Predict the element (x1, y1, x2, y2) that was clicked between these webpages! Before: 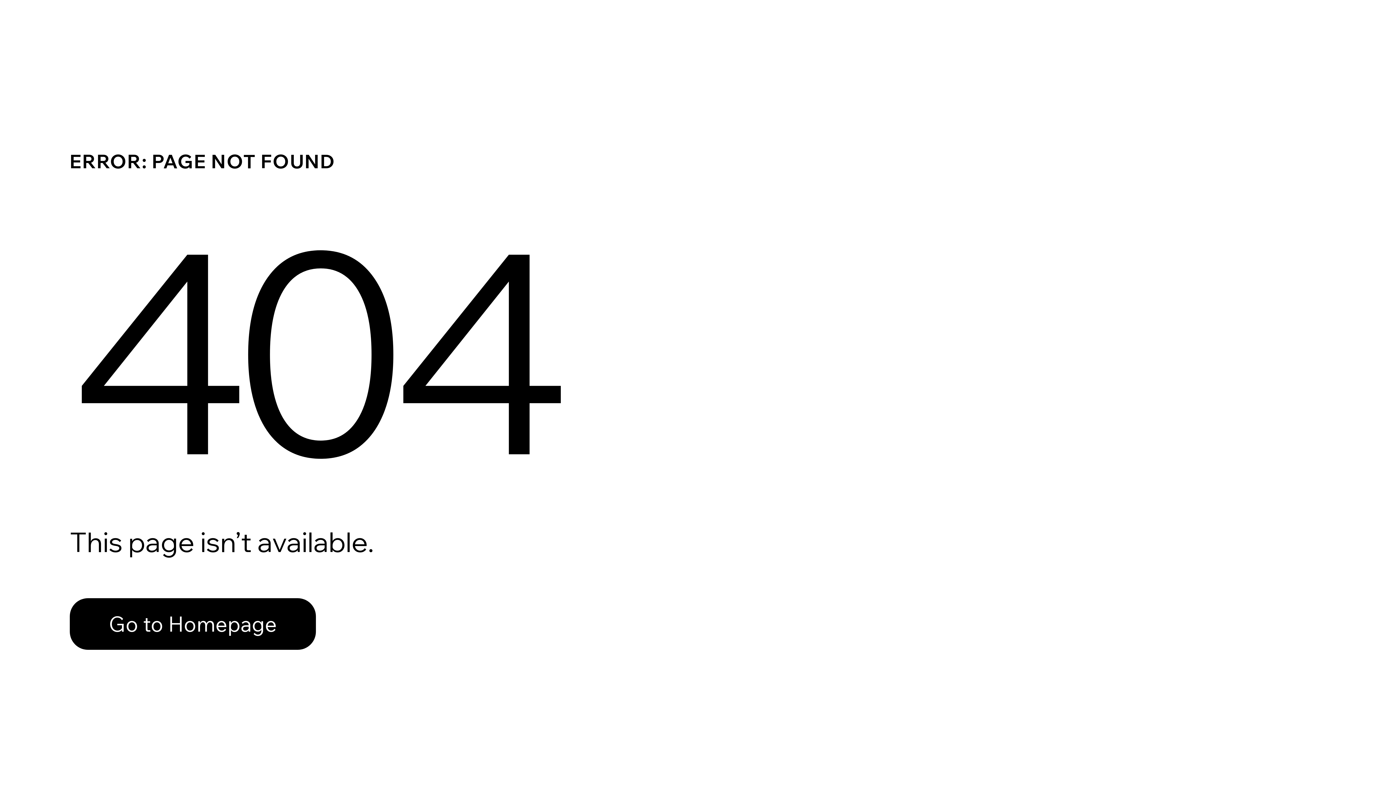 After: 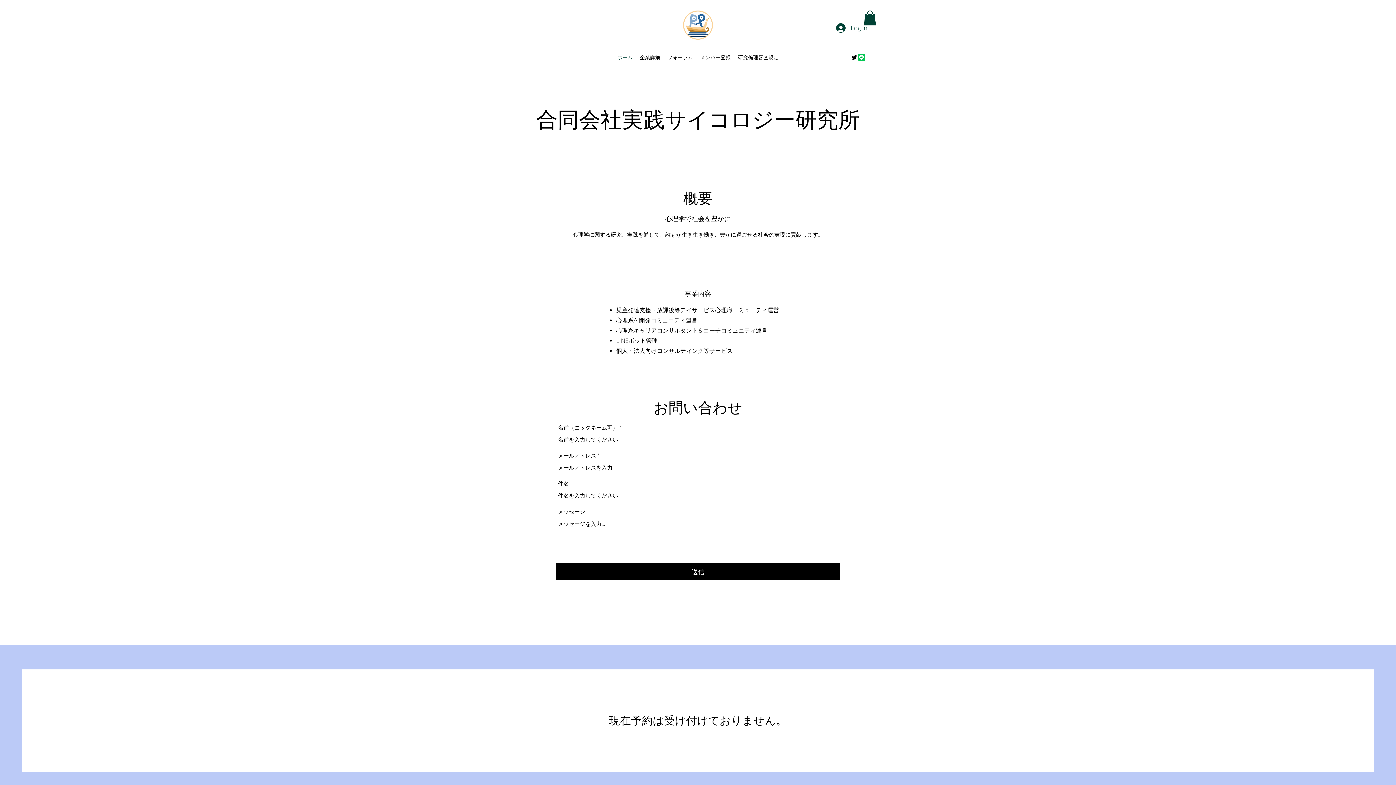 Action: label: Go to Homepage bbox: (69, 582, 768, 659)